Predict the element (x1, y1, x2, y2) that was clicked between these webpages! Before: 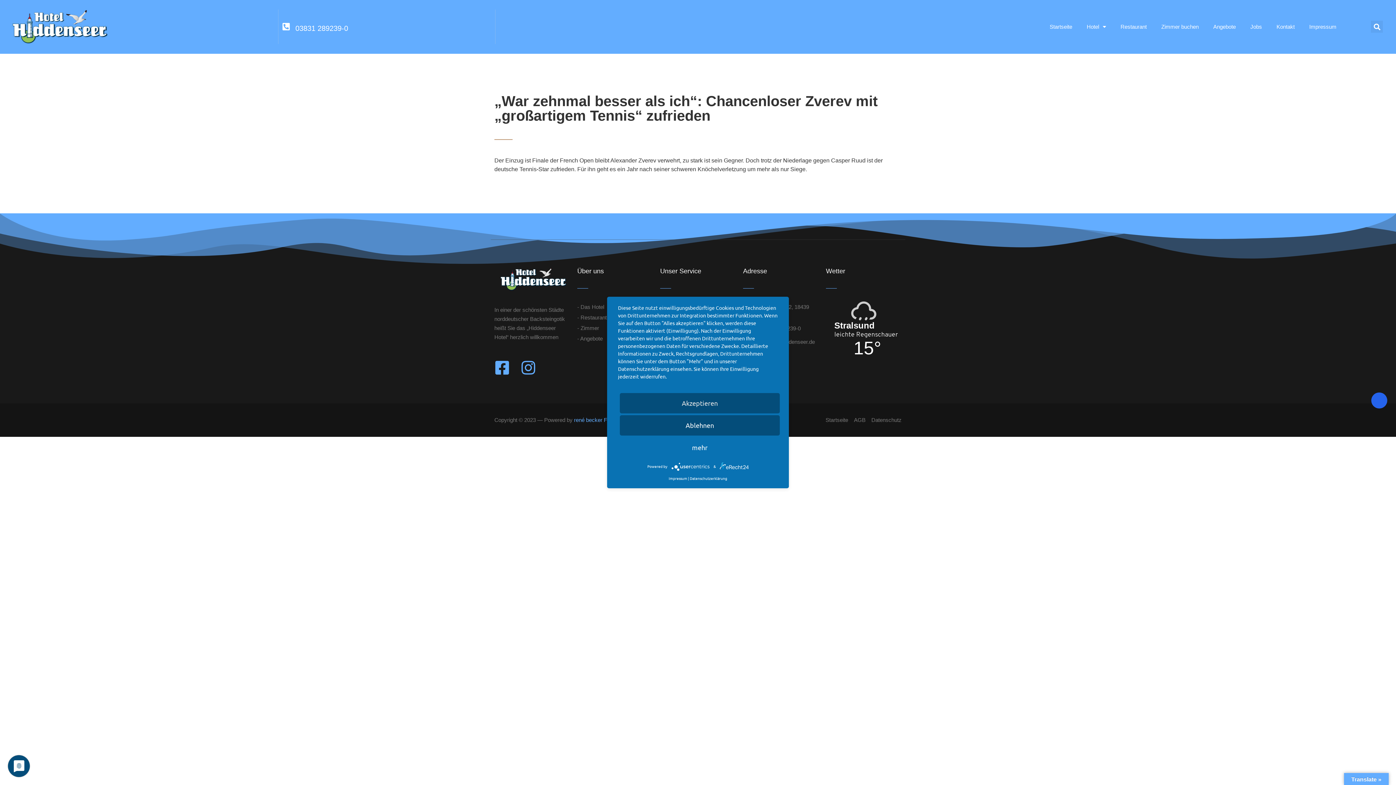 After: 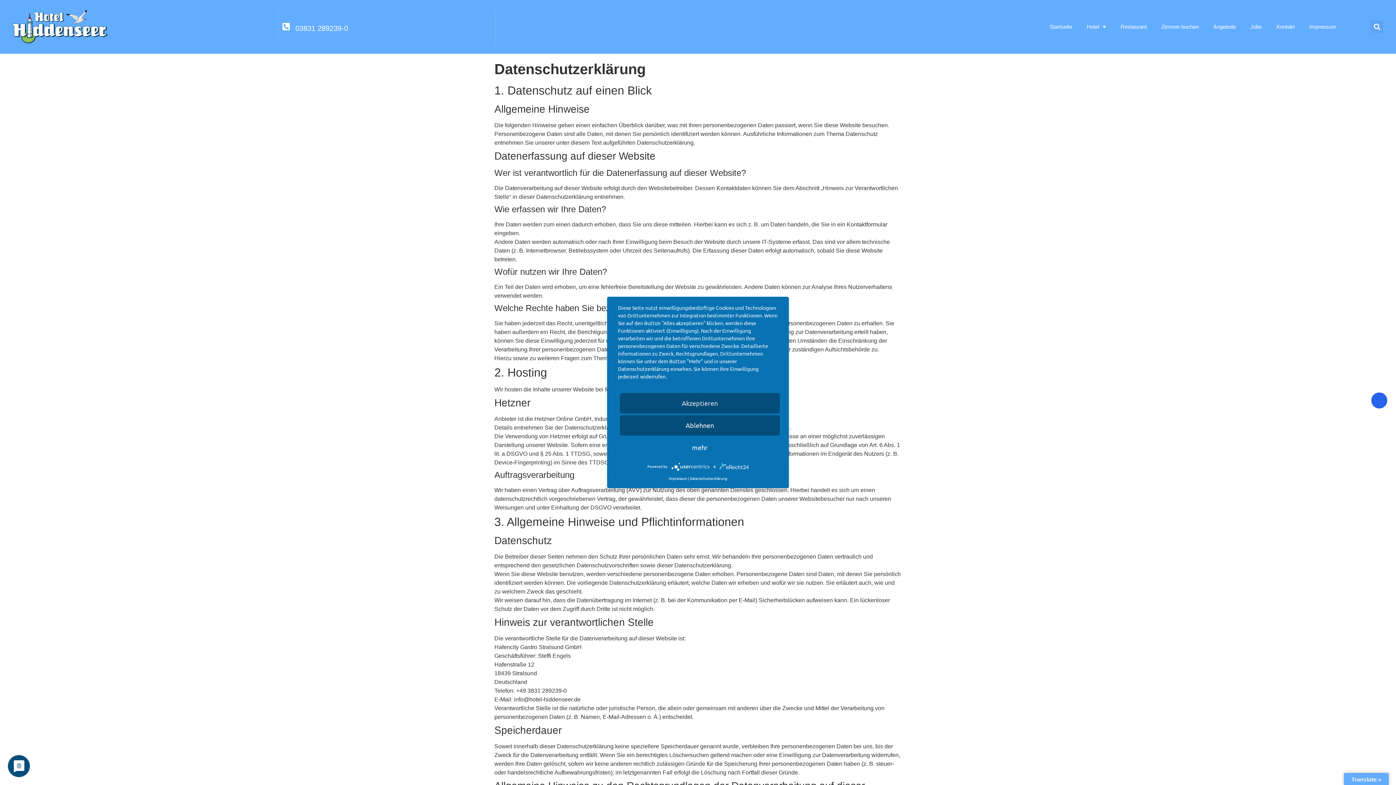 Action: bbox: (871, 416, 901, 424) label: Datenschutz